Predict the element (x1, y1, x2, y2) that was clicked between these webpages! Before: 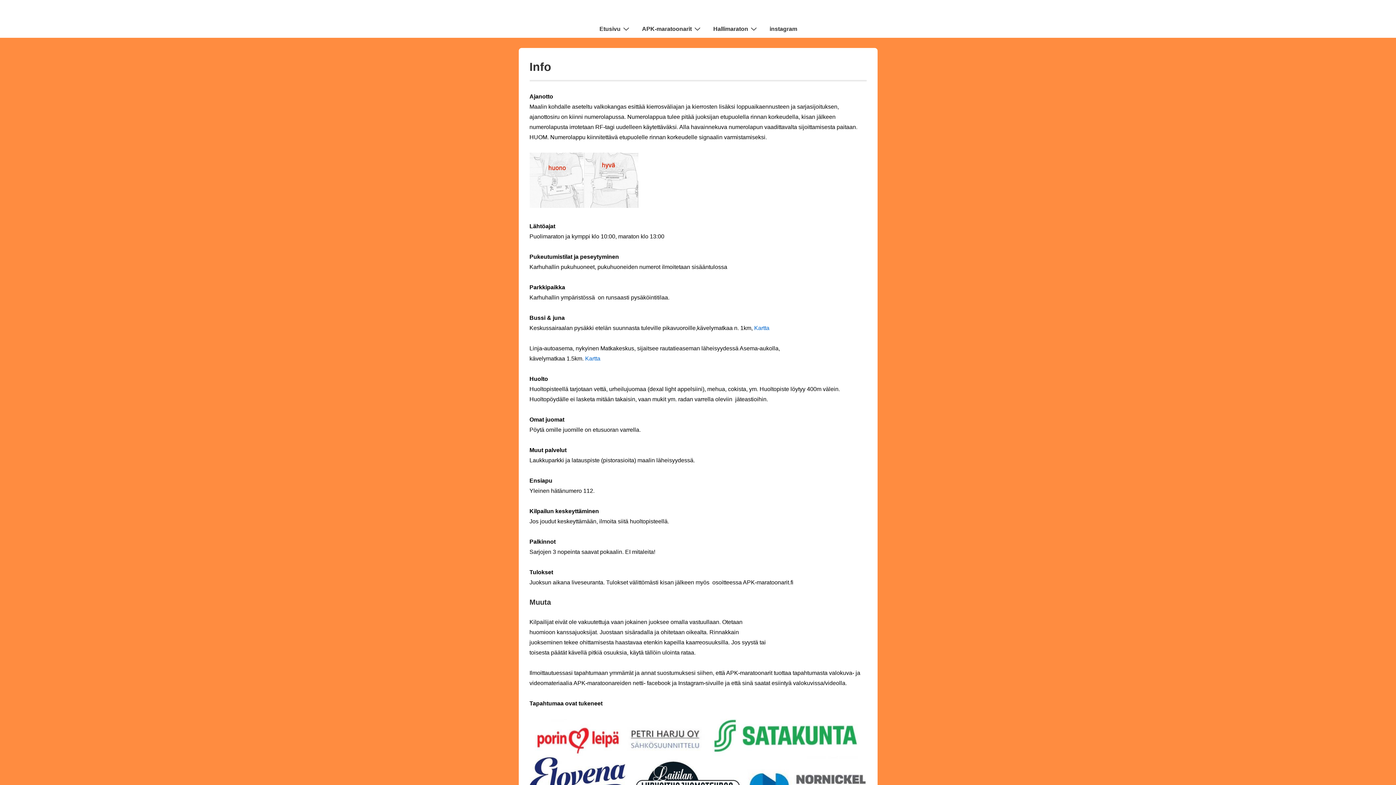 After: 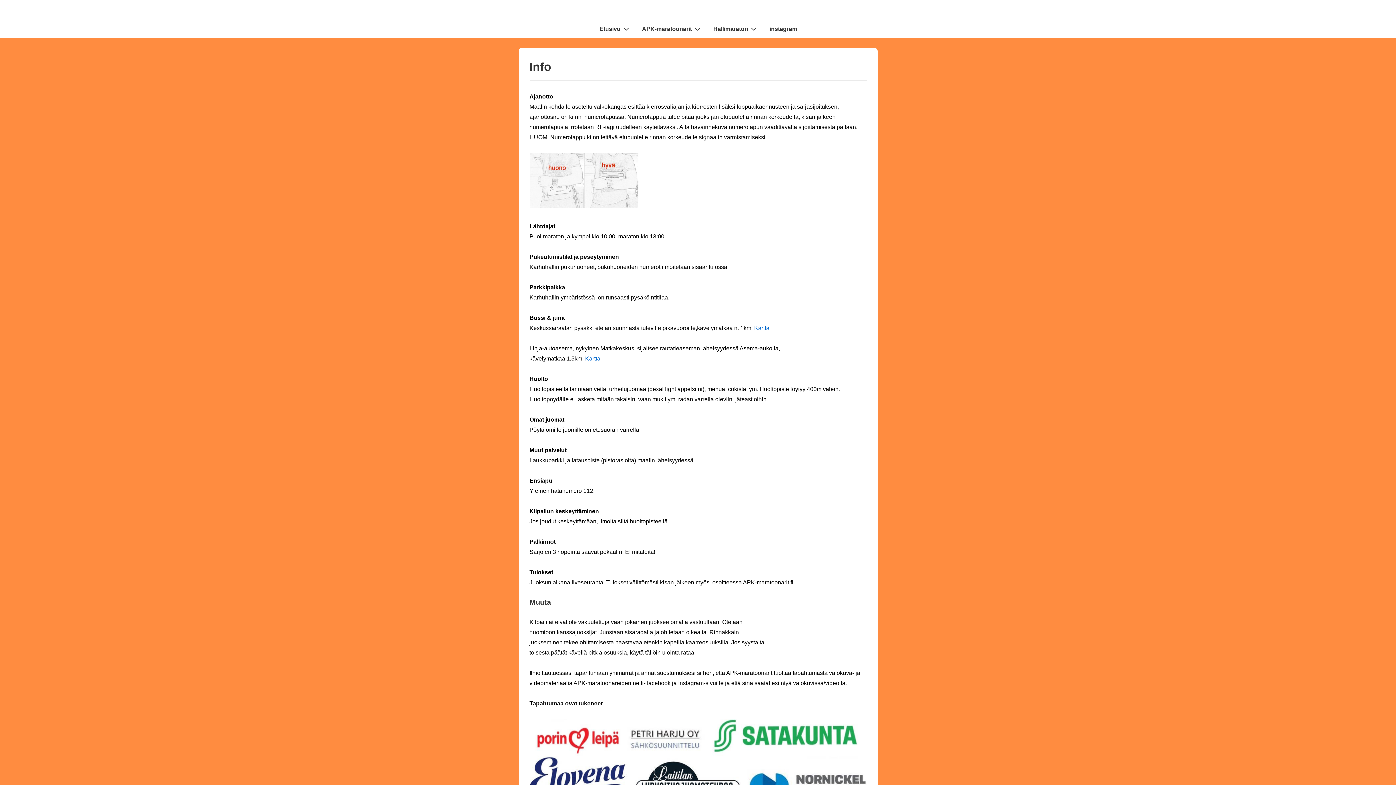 Action: bbox: (585, 355, 600, 361) label: Kartta